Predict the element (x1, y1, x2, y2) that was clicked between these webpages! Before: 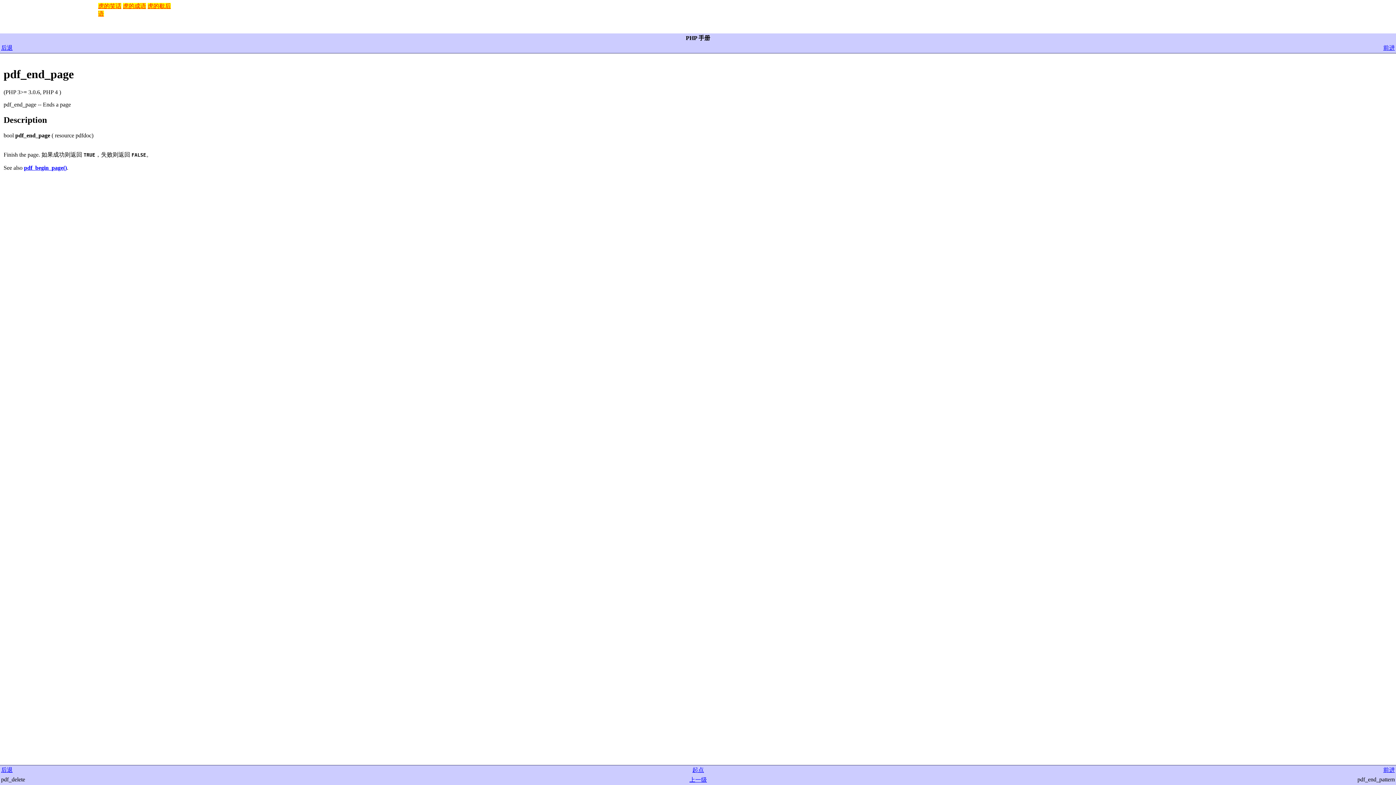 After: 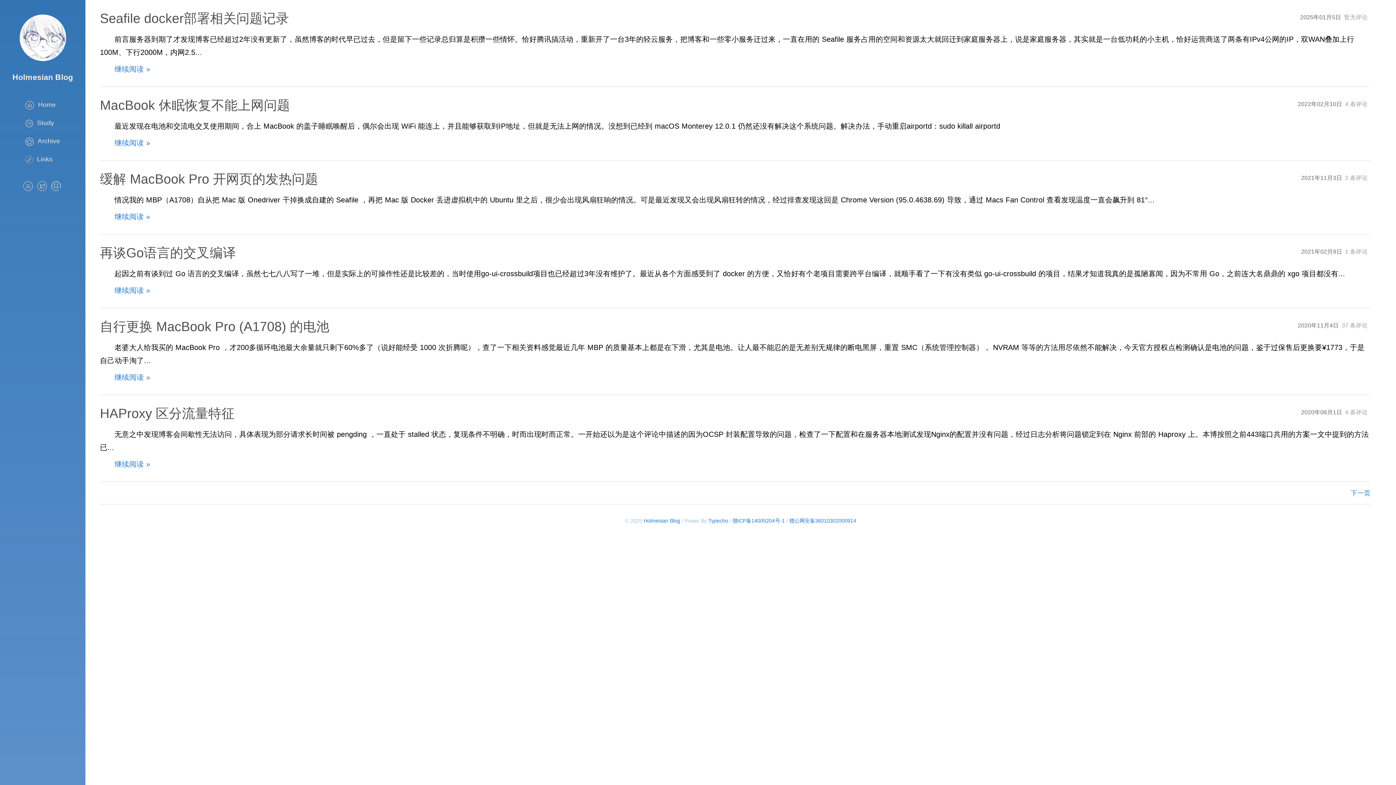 Action: bbox: (122, 2, 146, 9) label: 虎的成语